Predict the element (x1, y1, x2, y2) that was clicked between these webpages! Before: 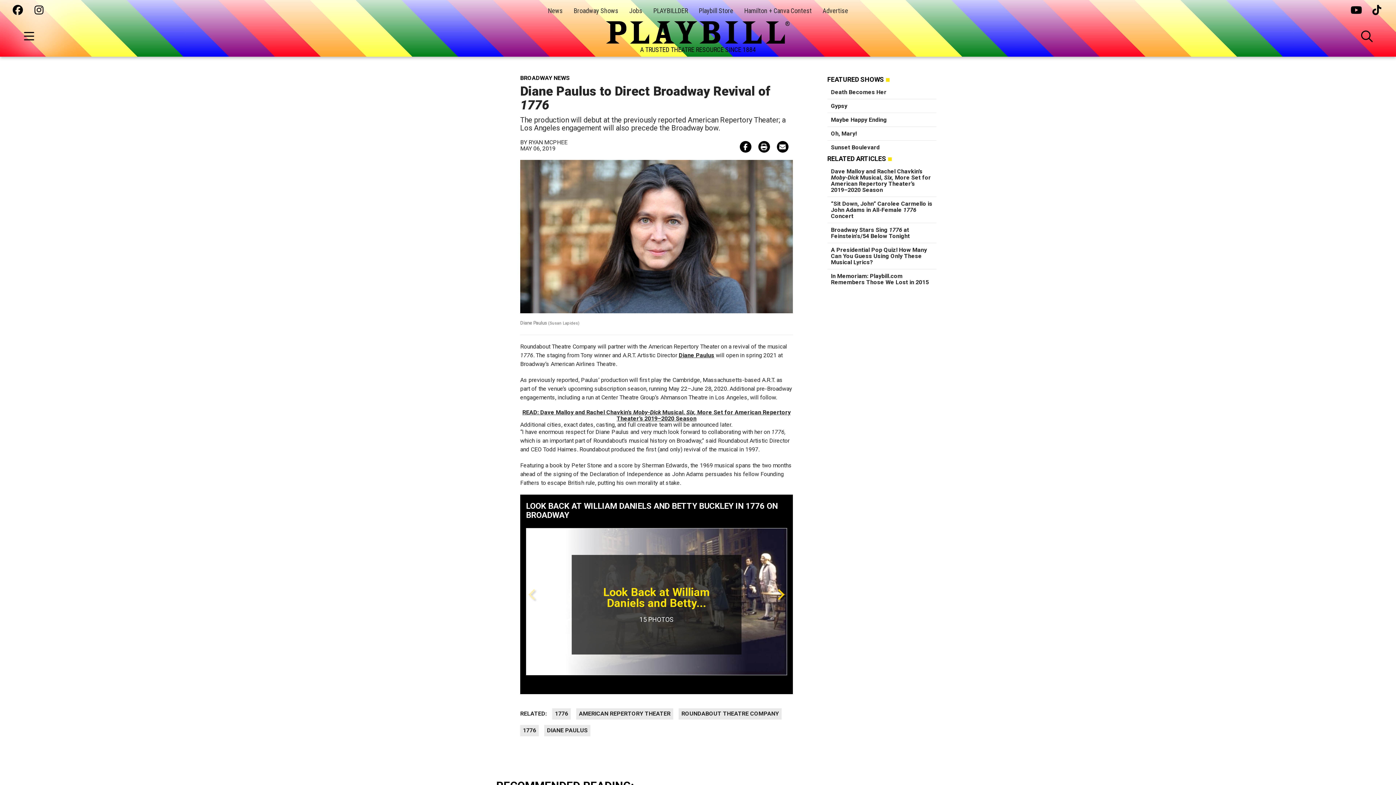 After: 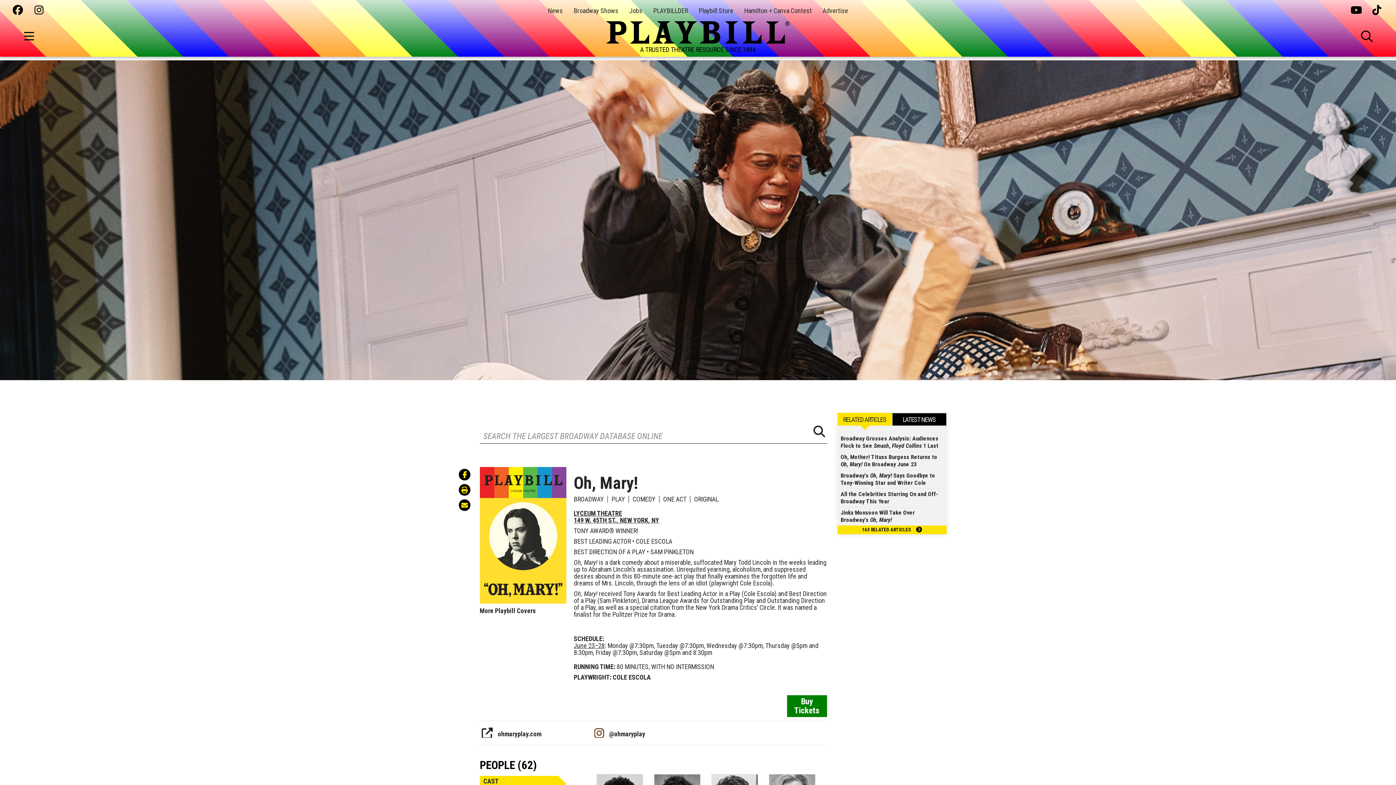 Action: label: Oh, Mary! bbox: (831, 130, 857, 137)